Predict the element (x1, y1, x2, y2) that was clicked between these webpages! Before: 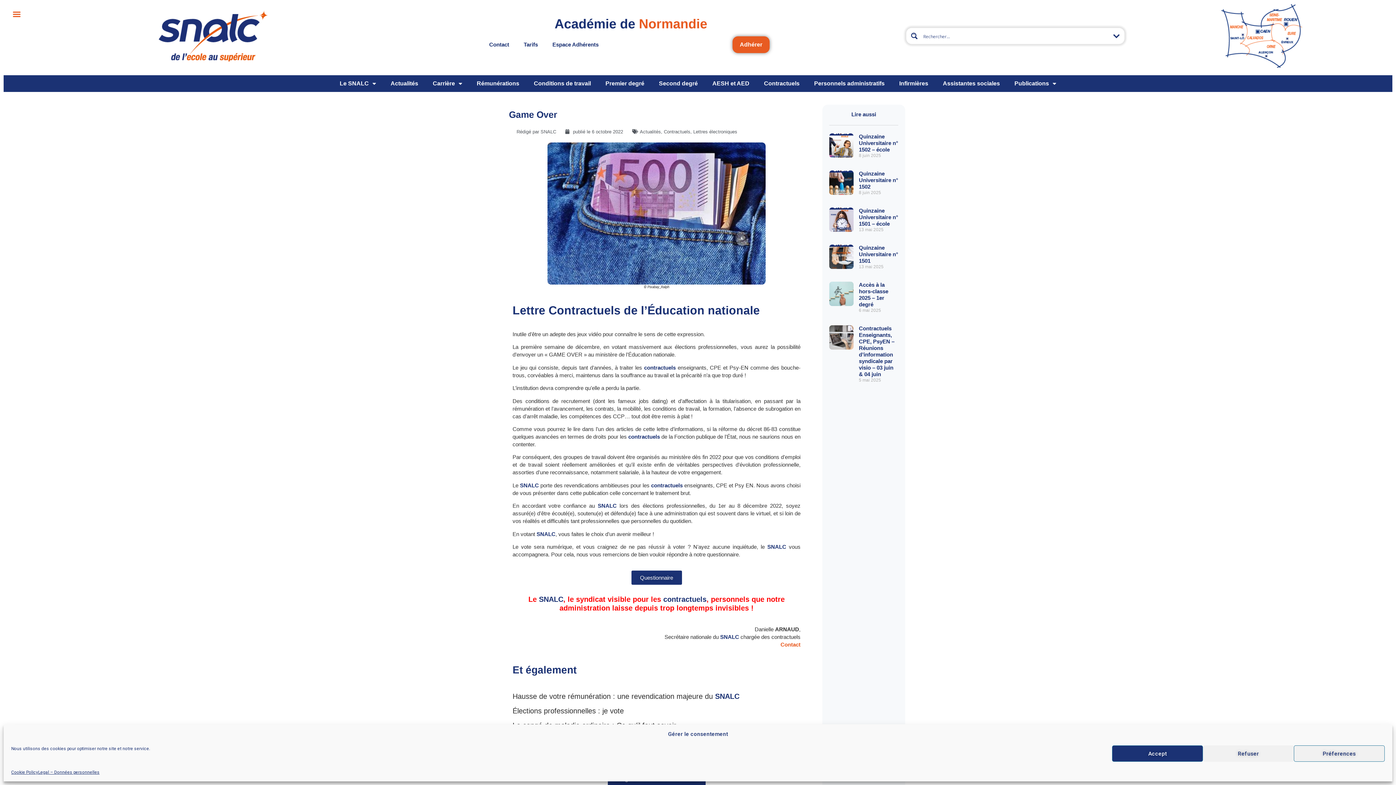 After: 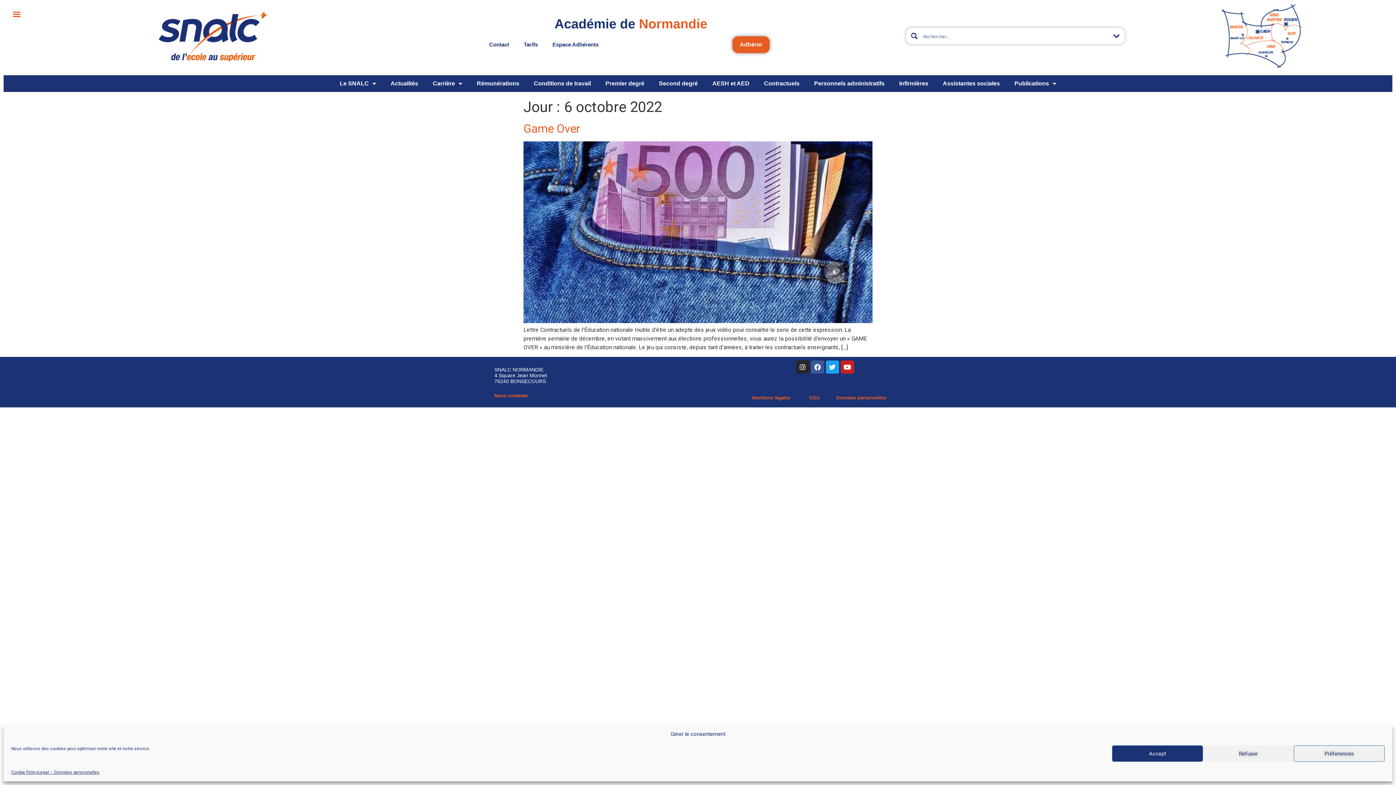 Action: label: publié le 6 octobre 2022 bbox: (565, 128, 623, 135)